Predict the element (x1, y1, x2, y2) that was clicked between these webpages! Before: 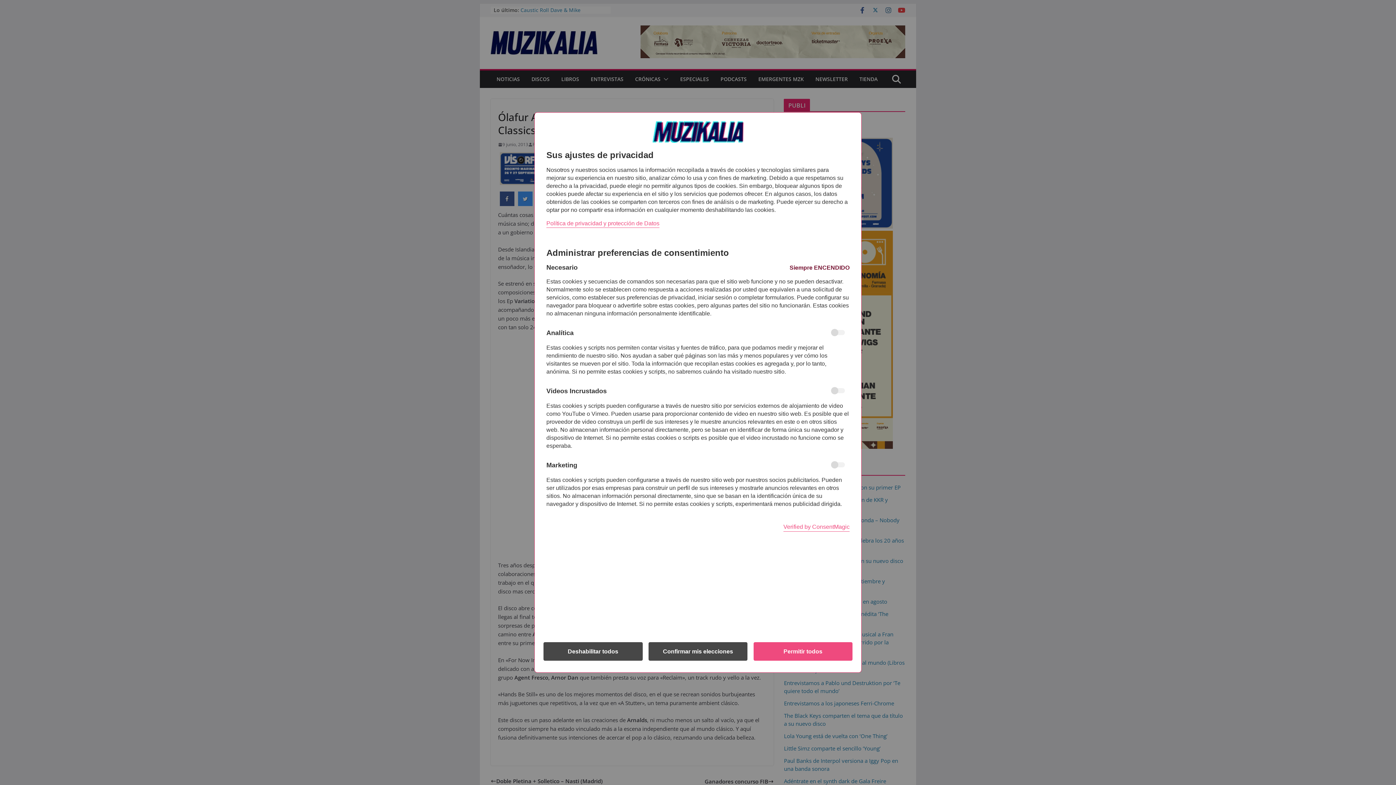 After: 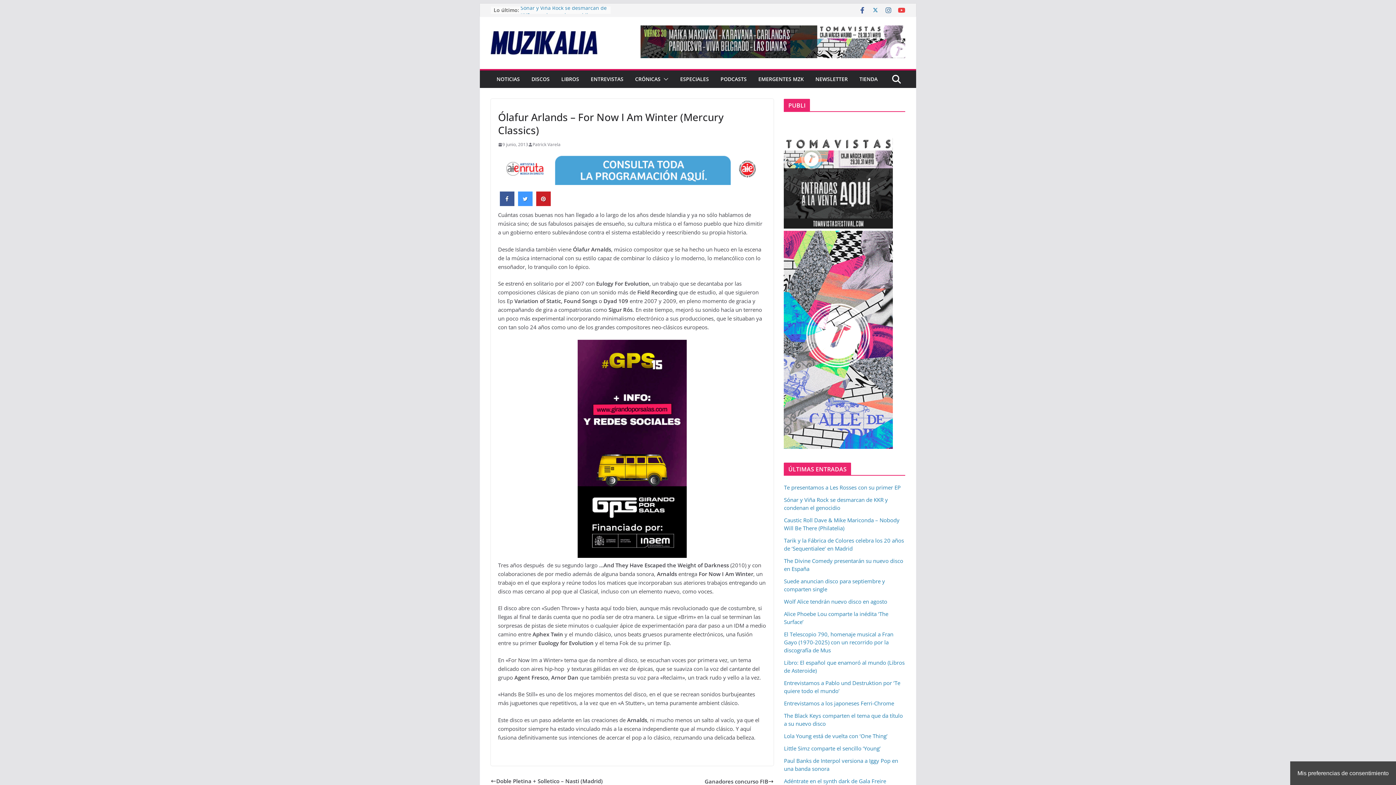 Action: bbox: (648, 642, 747, 661) label: Confirmar mis elecciones